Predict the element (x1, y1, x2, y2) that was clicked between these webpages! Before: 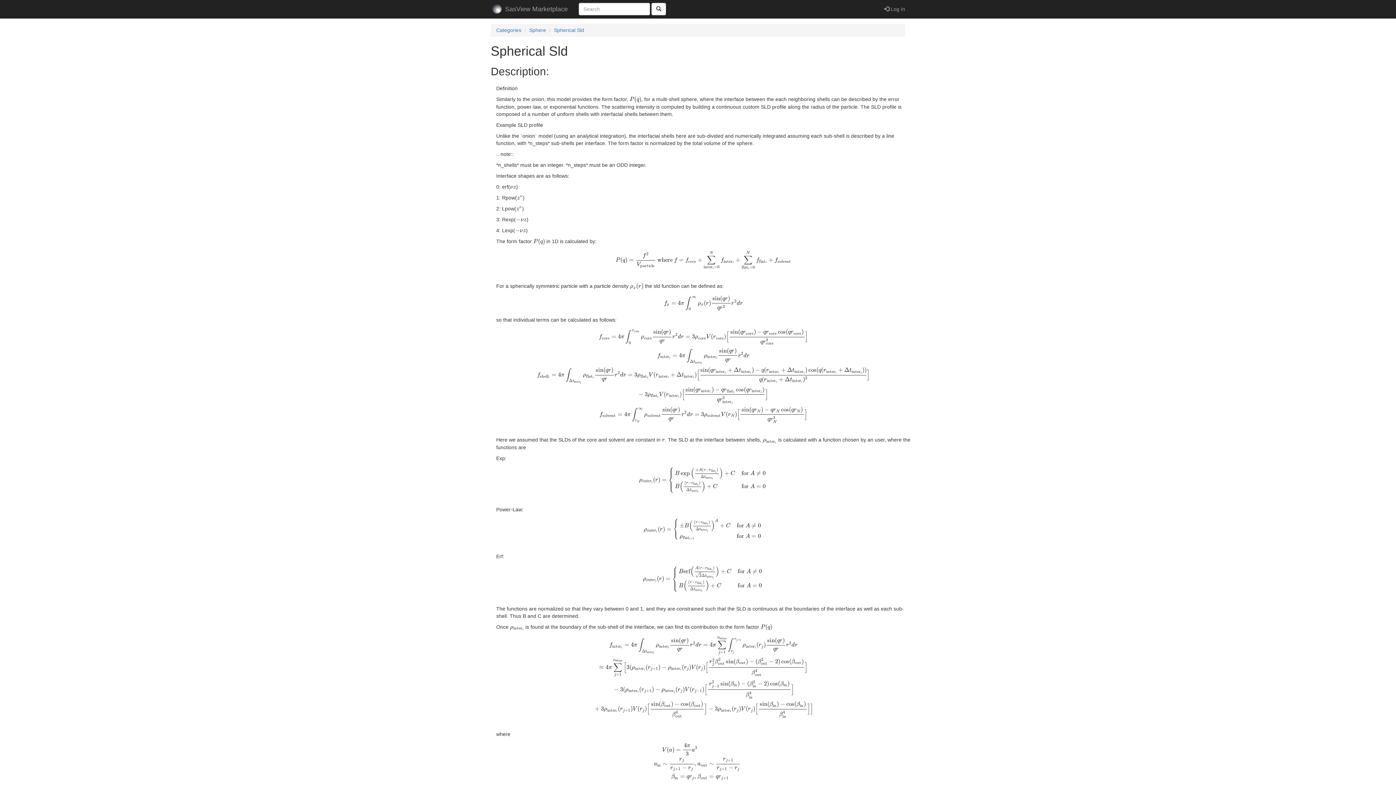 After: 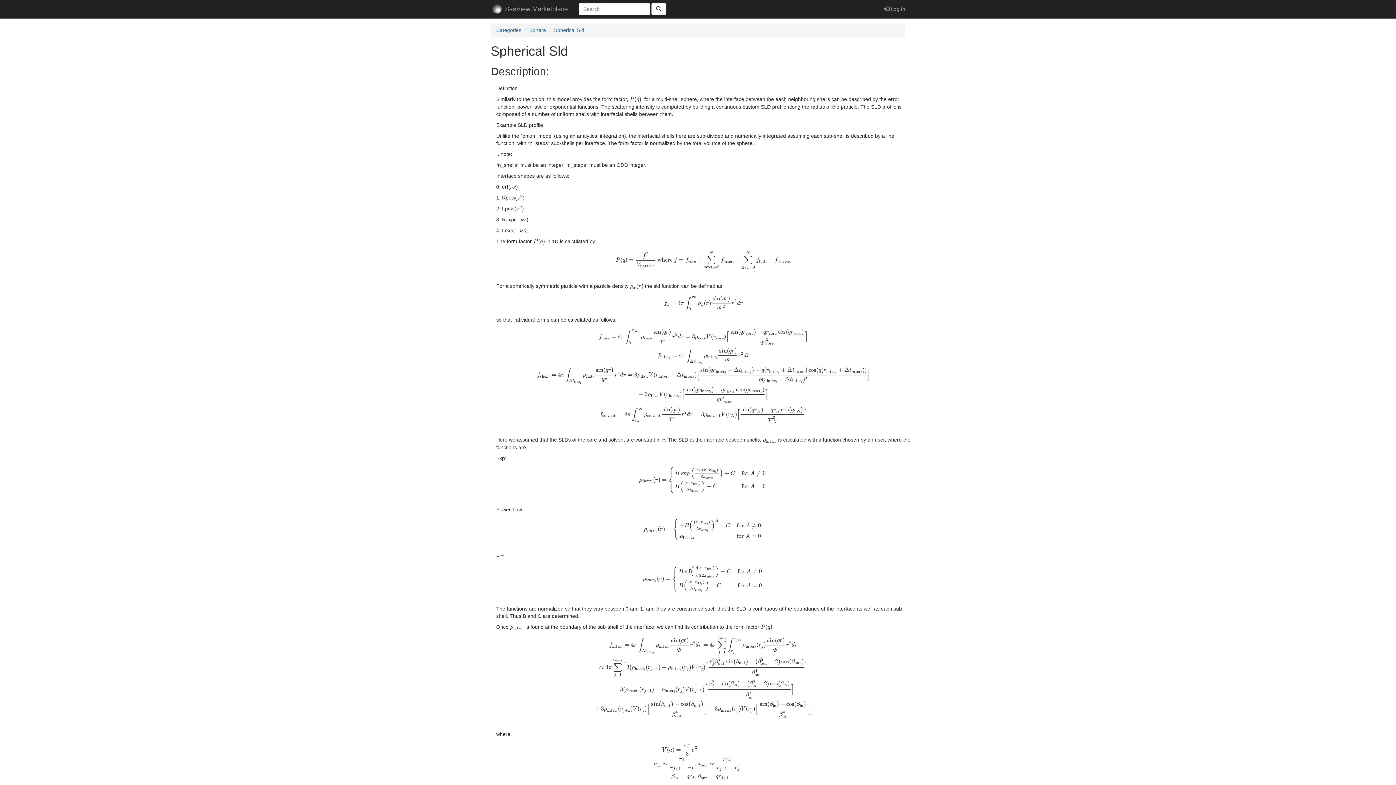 Action: label: Spherical Sld bbox: (554, 27, 584, 33)